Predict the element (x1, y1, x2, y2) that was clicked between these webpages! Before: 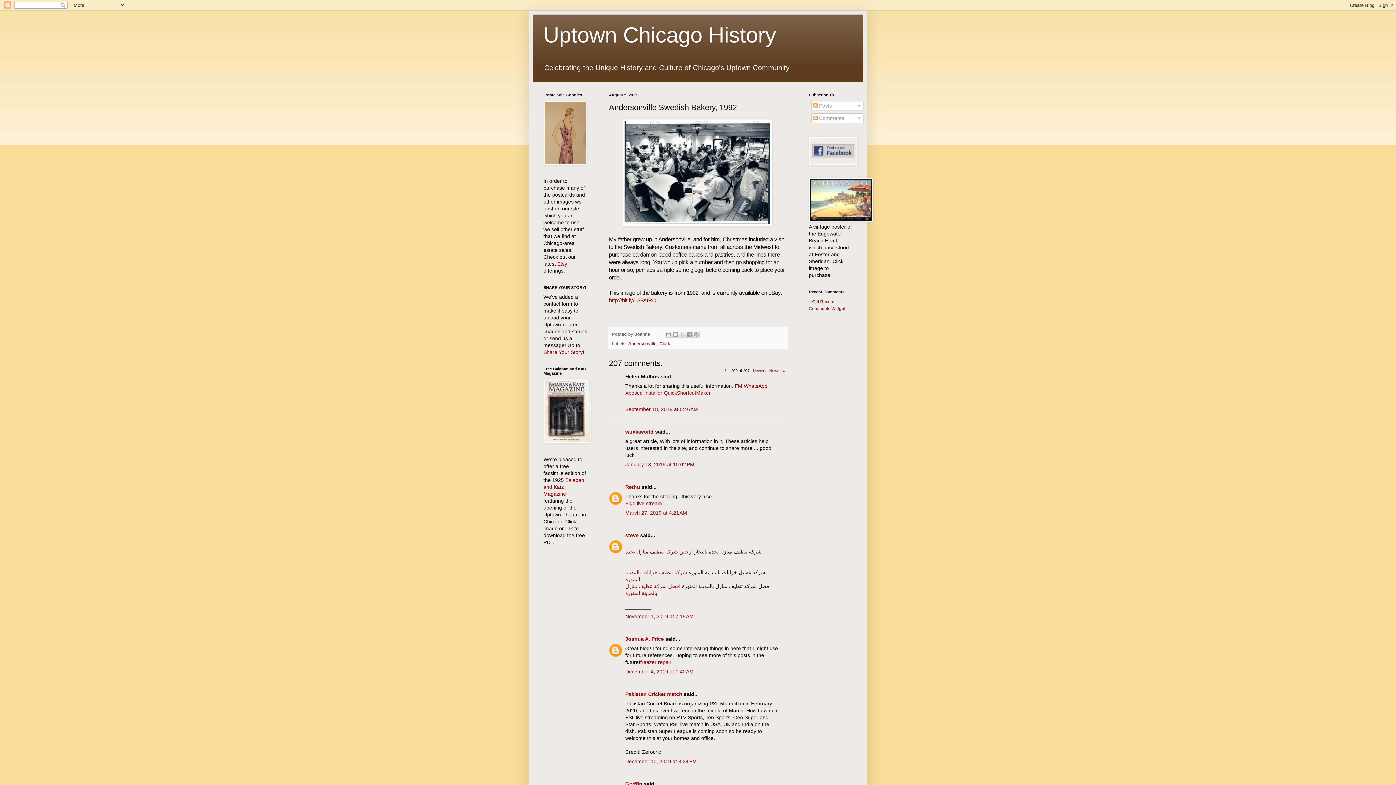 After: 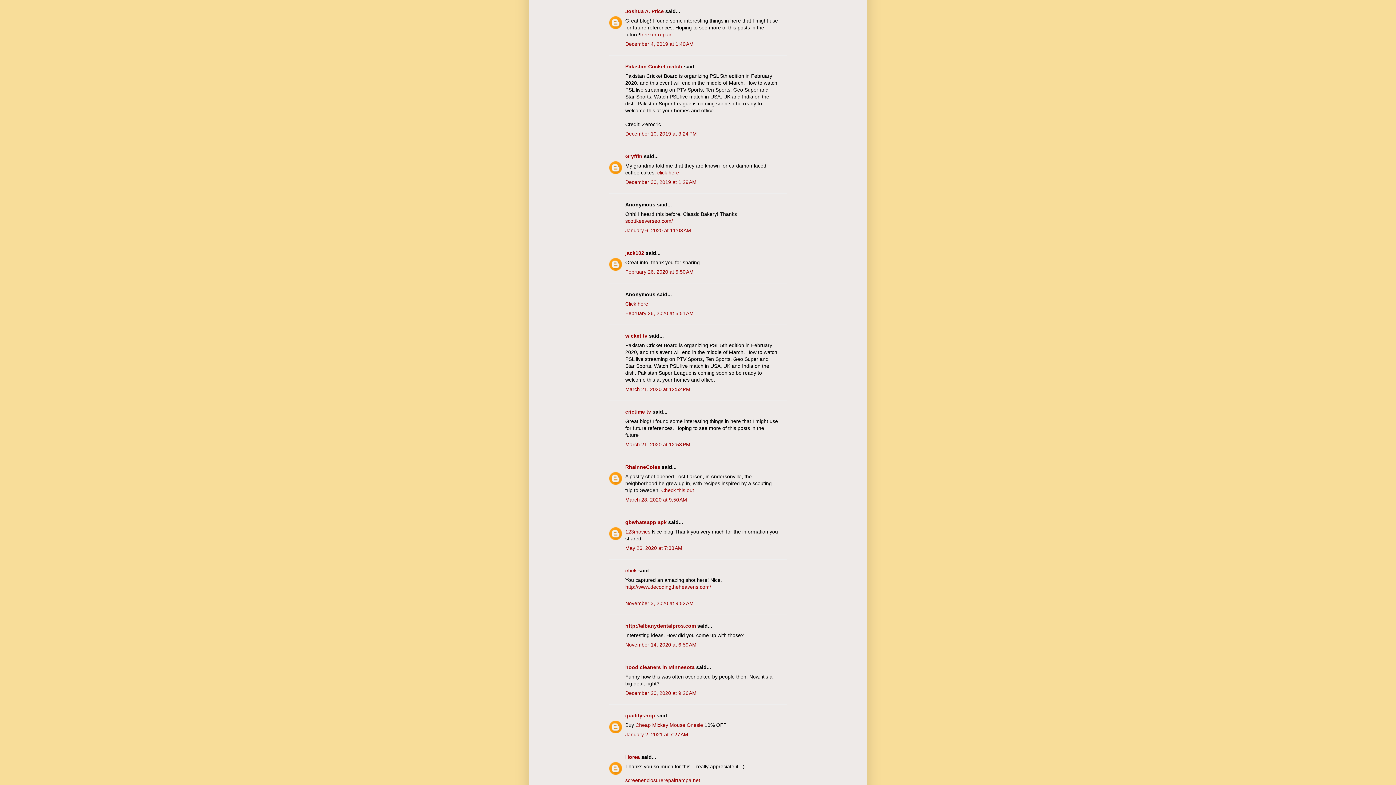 Action: label: December 4, 2019 at 1:40 AM bbox: (625, 669, 693, 675)